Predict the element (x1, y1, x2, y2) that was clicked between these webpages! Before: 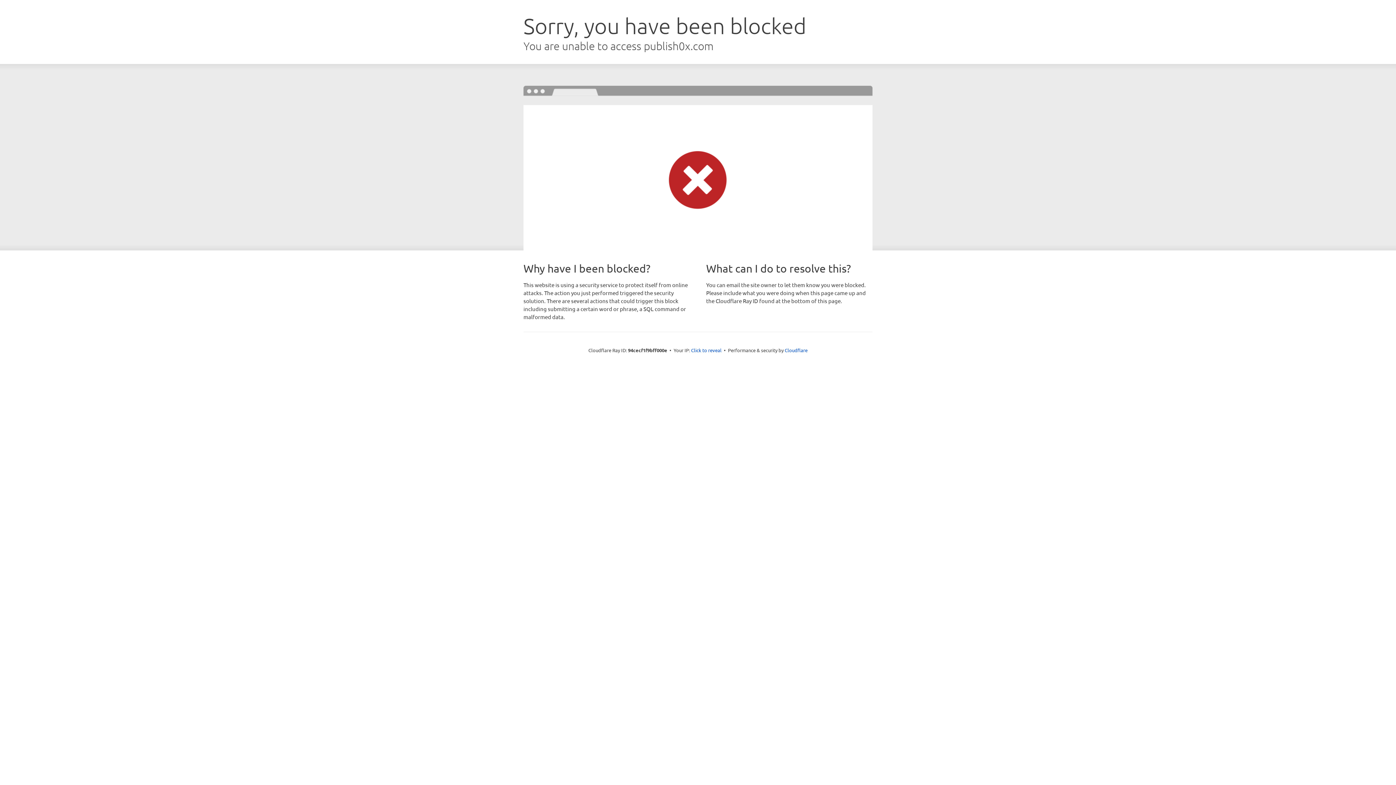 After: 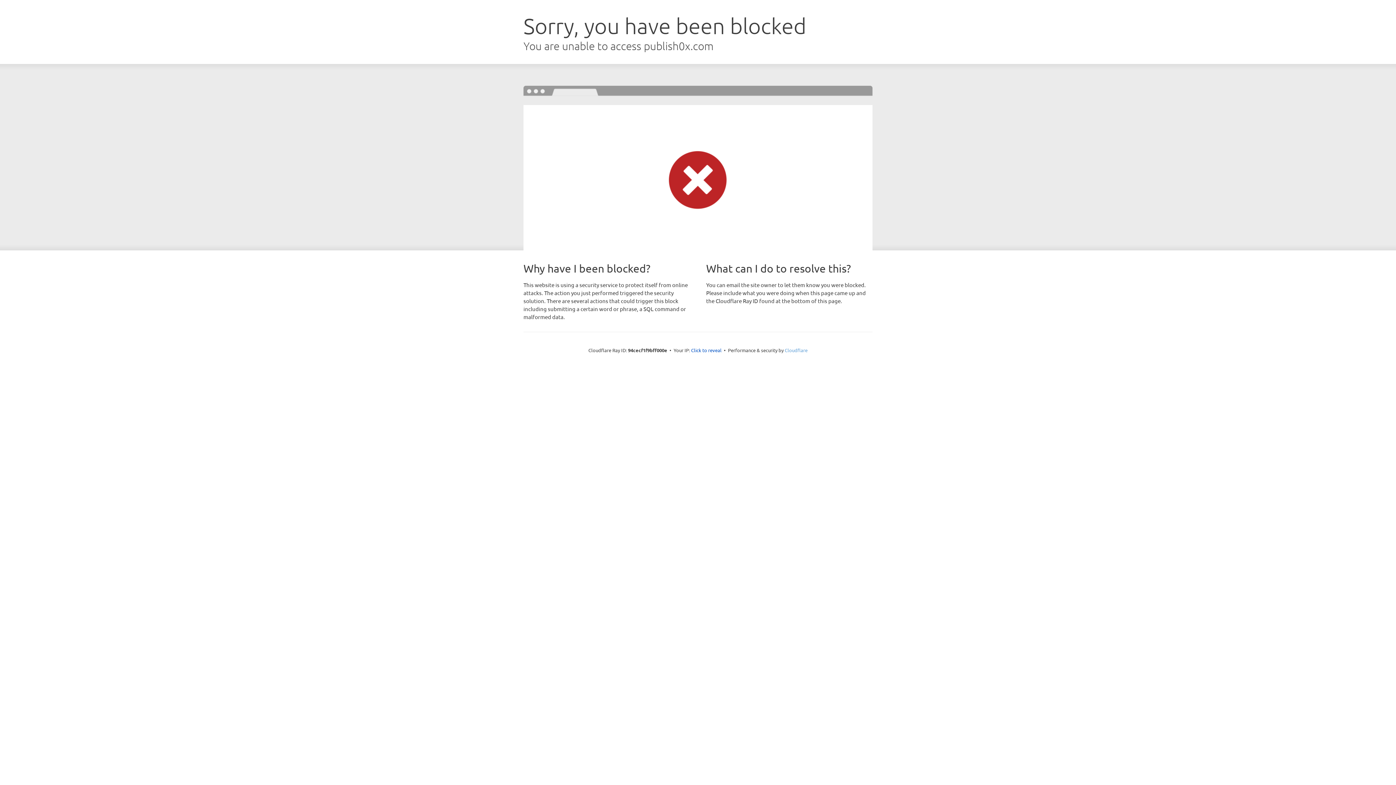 Action: bbox: (784, 347, 807, 353) label: Cloudflare